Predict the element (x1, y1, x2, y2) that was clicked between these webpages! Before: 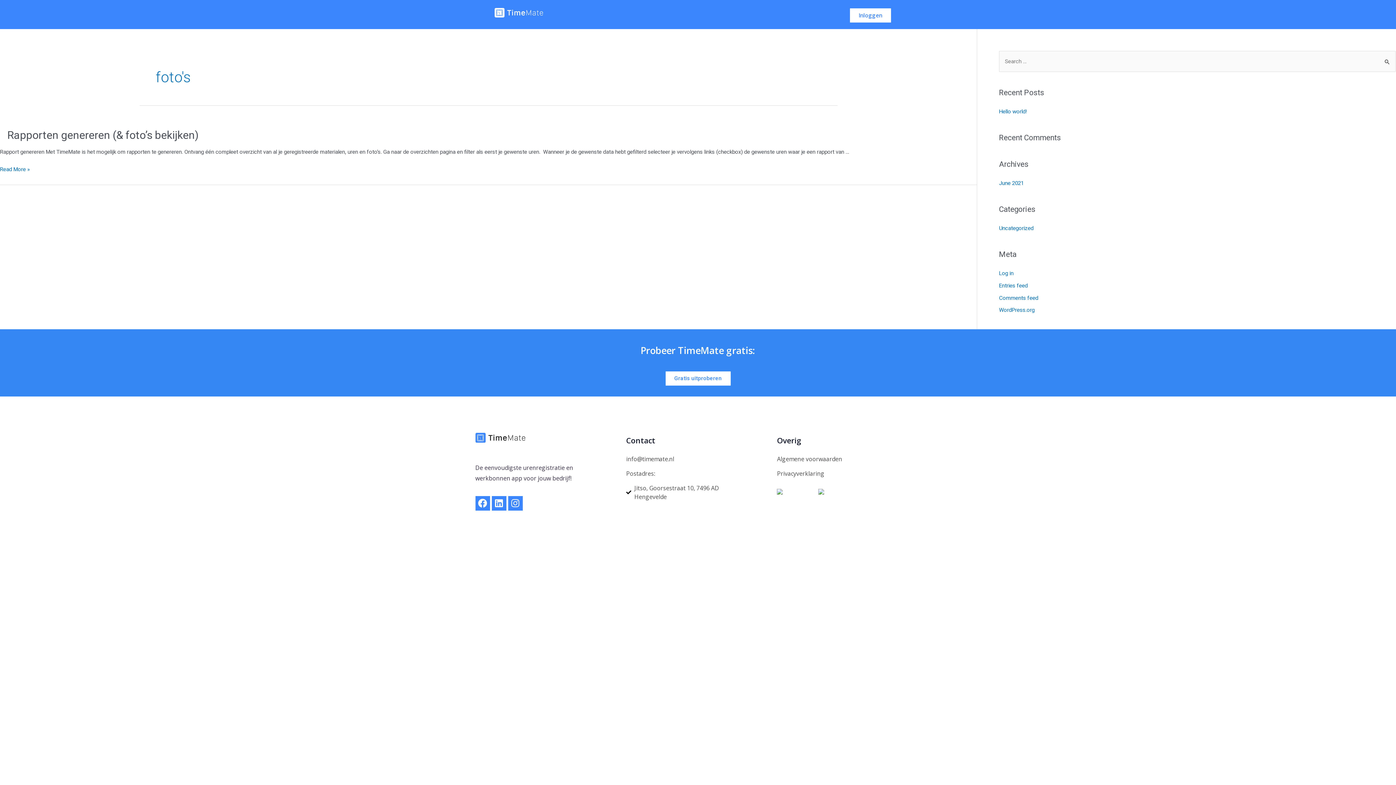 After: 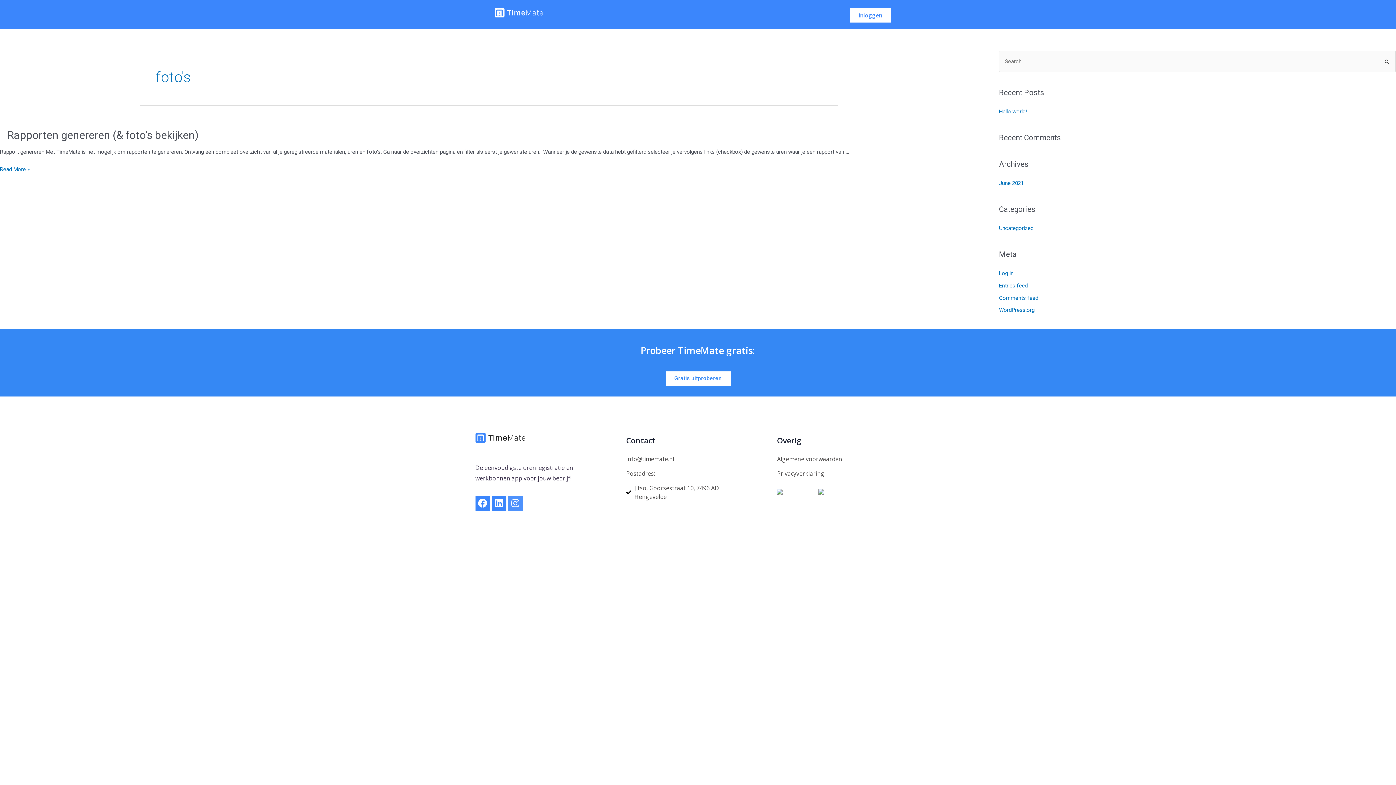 Action: bbox: (508, 496, 522, 510) label: Instagram